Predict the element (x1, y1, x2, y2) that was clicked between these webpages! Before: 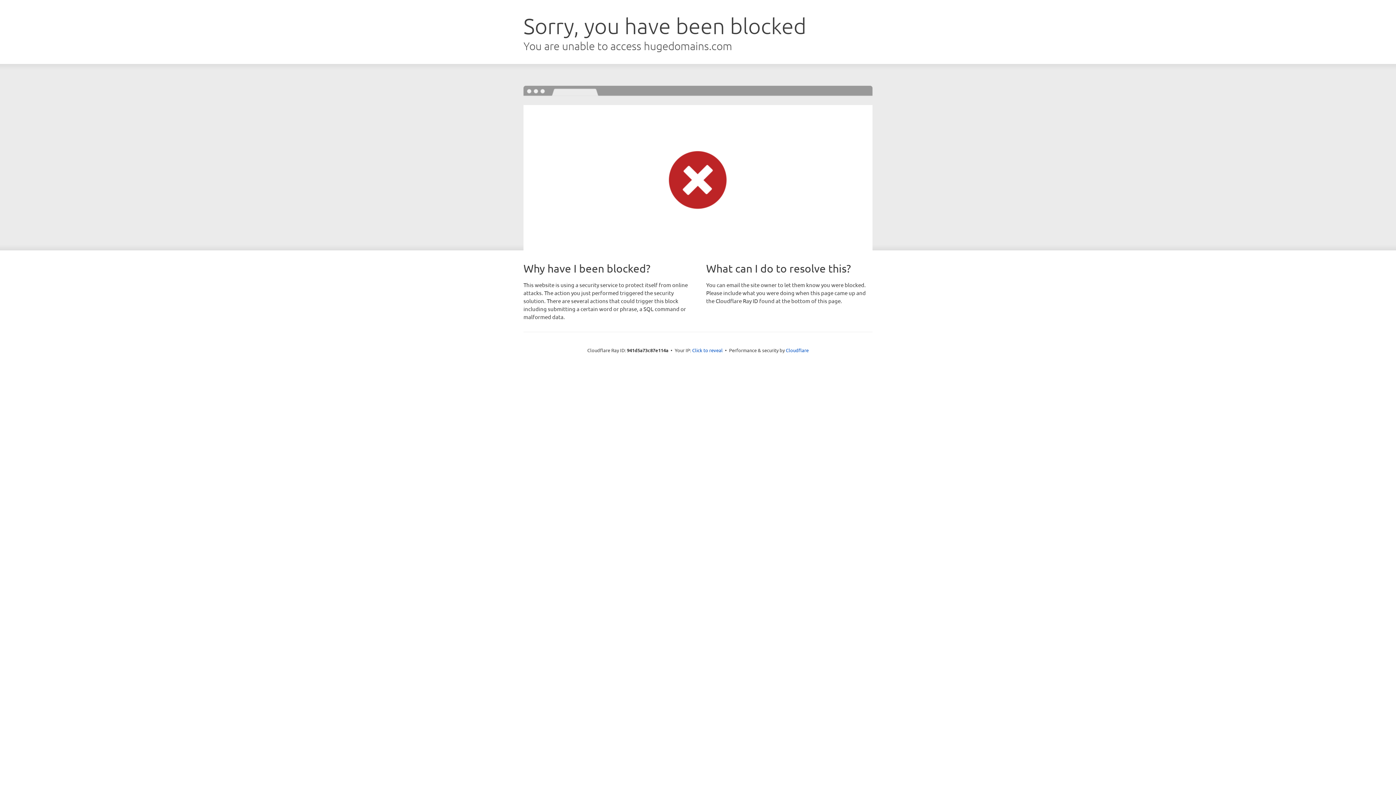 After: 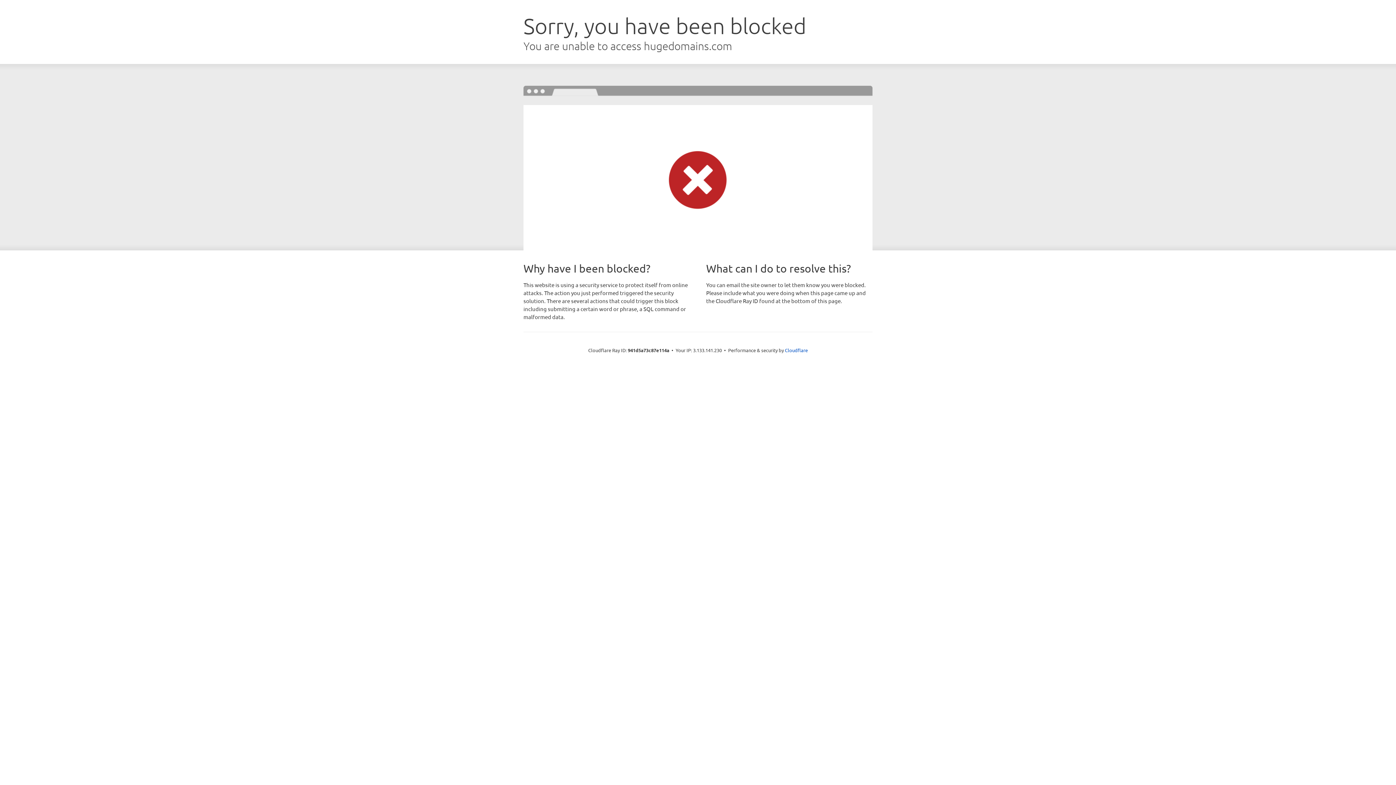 Action: label: Click to reveal bbox: (692, 346, 722, 353)